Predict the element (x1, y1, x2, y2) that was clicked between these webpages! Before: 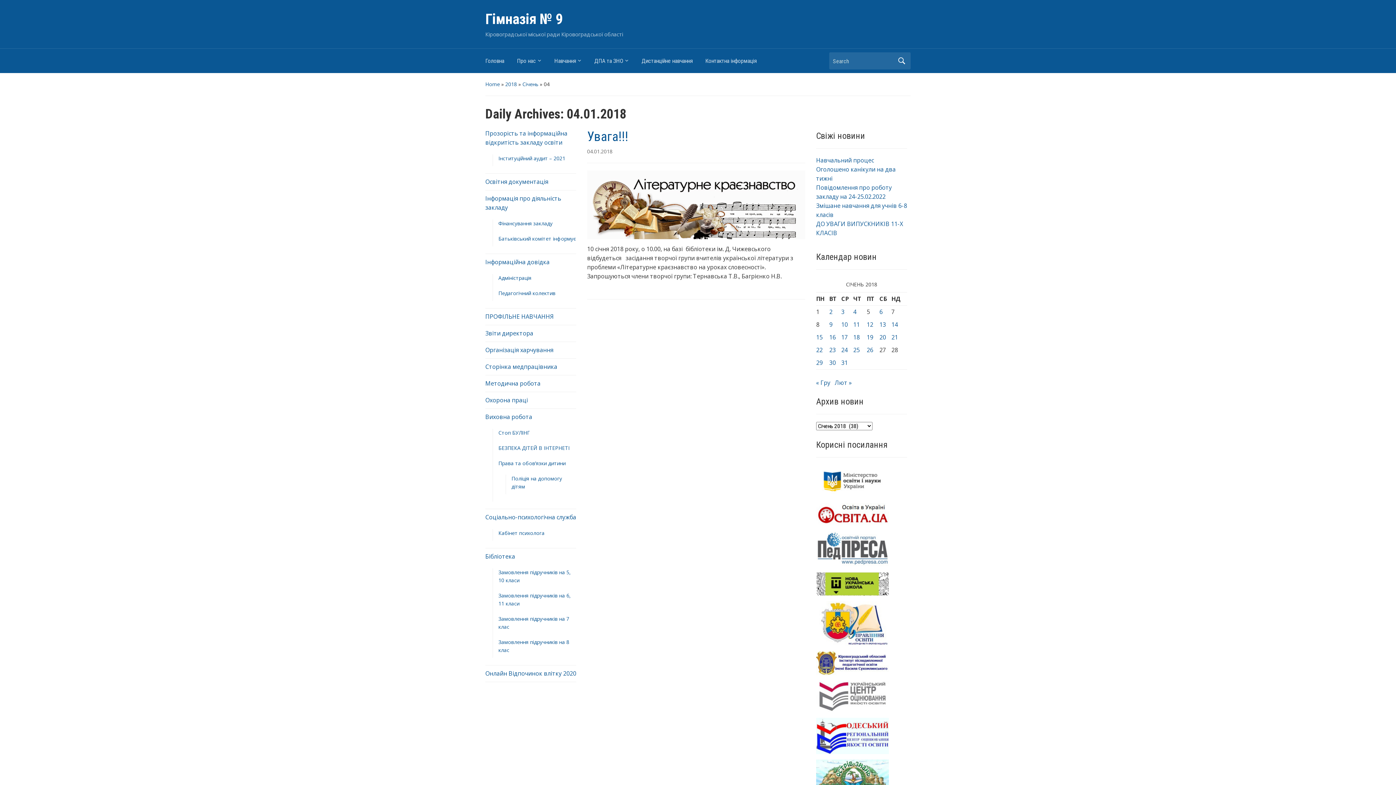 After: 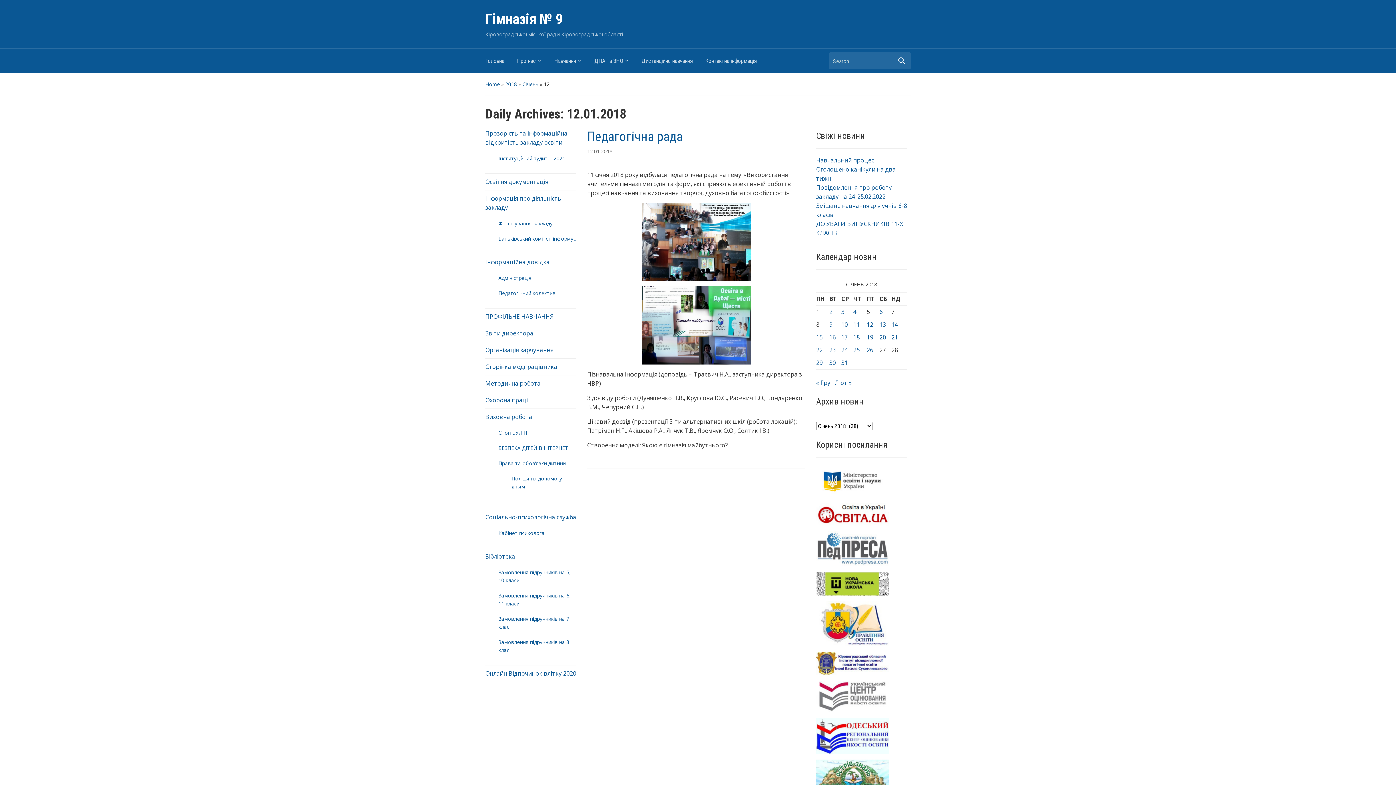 Action: bbox: (866, 320, 873, 328) label: Записи оприлюднені 12.01.2018